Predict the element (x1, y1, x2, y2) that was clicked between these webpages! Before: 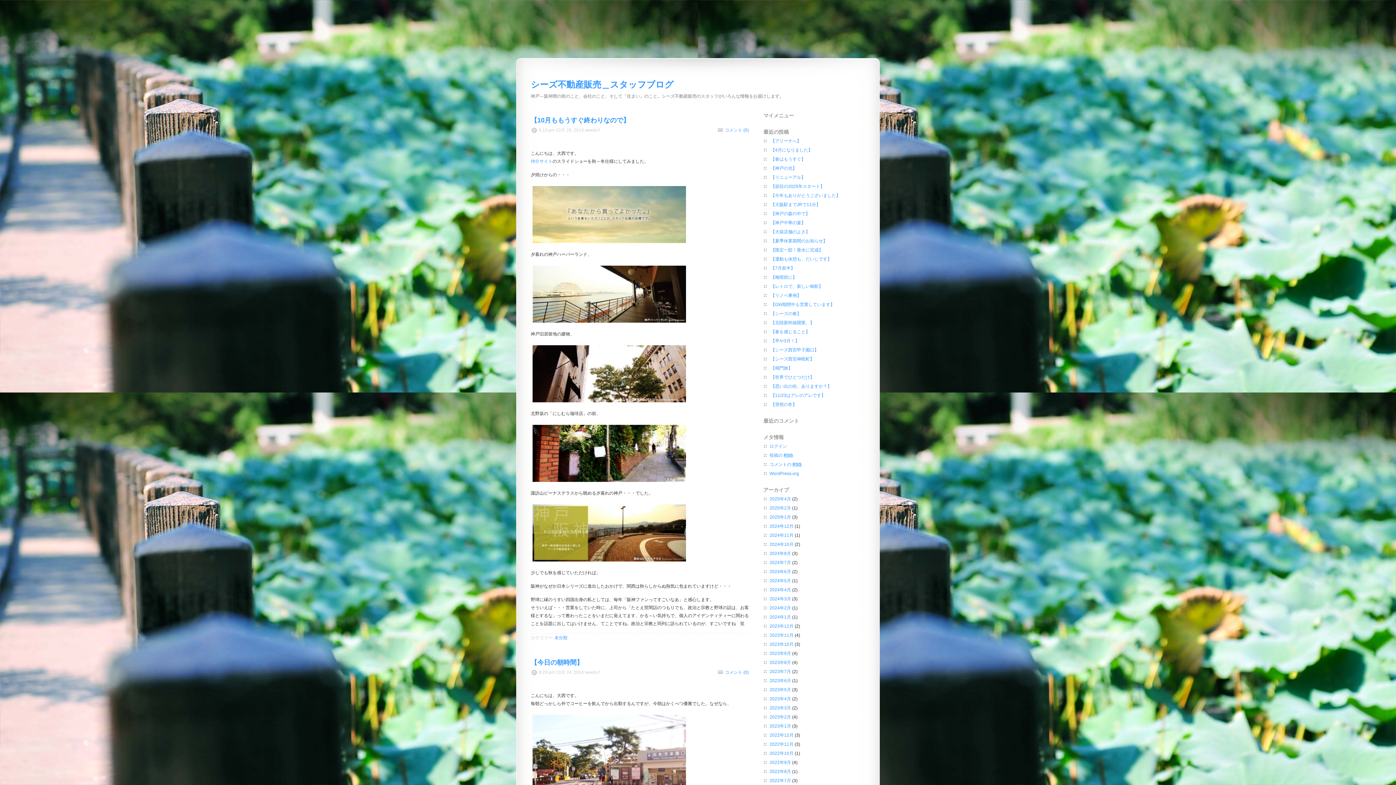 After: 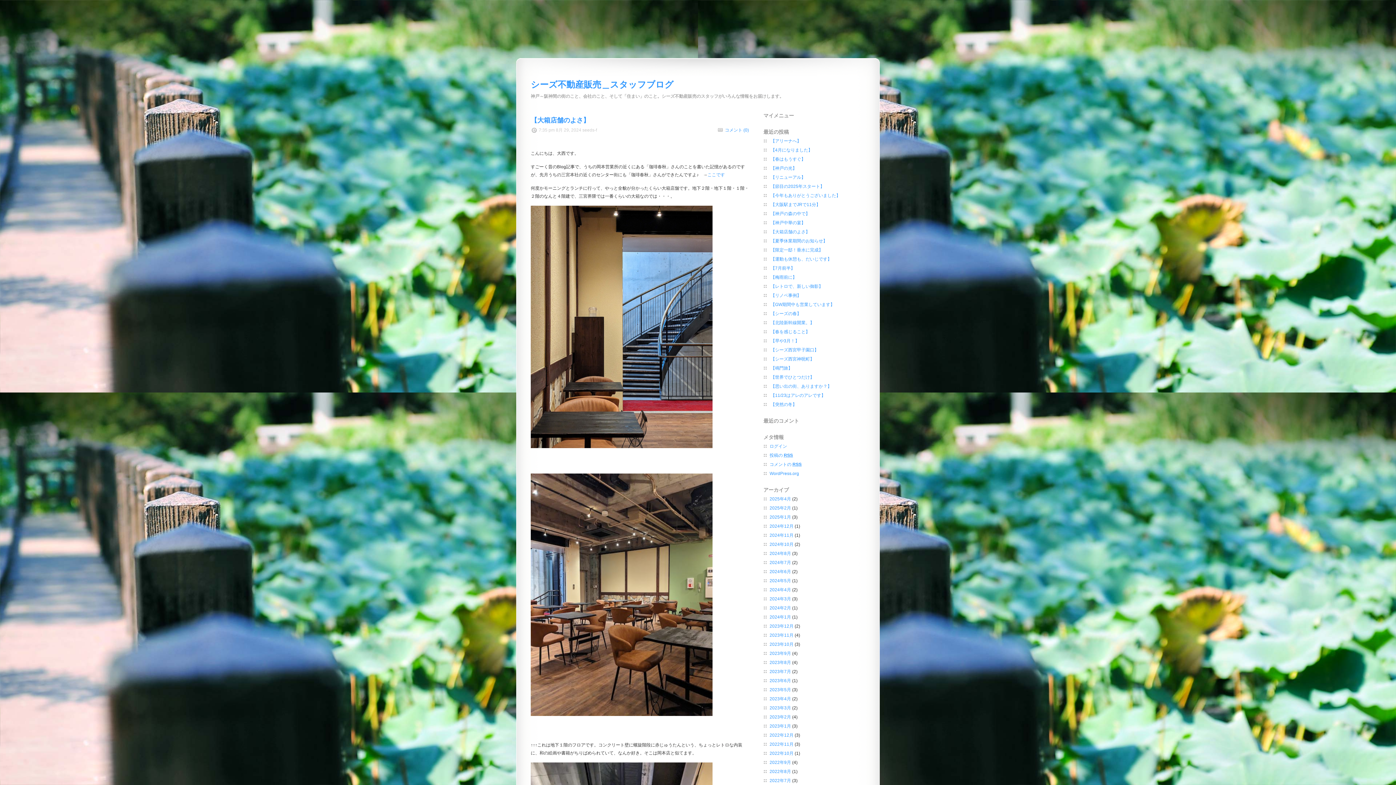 Action: bbox: (769, 551, 791, 556) label: 2024年8月